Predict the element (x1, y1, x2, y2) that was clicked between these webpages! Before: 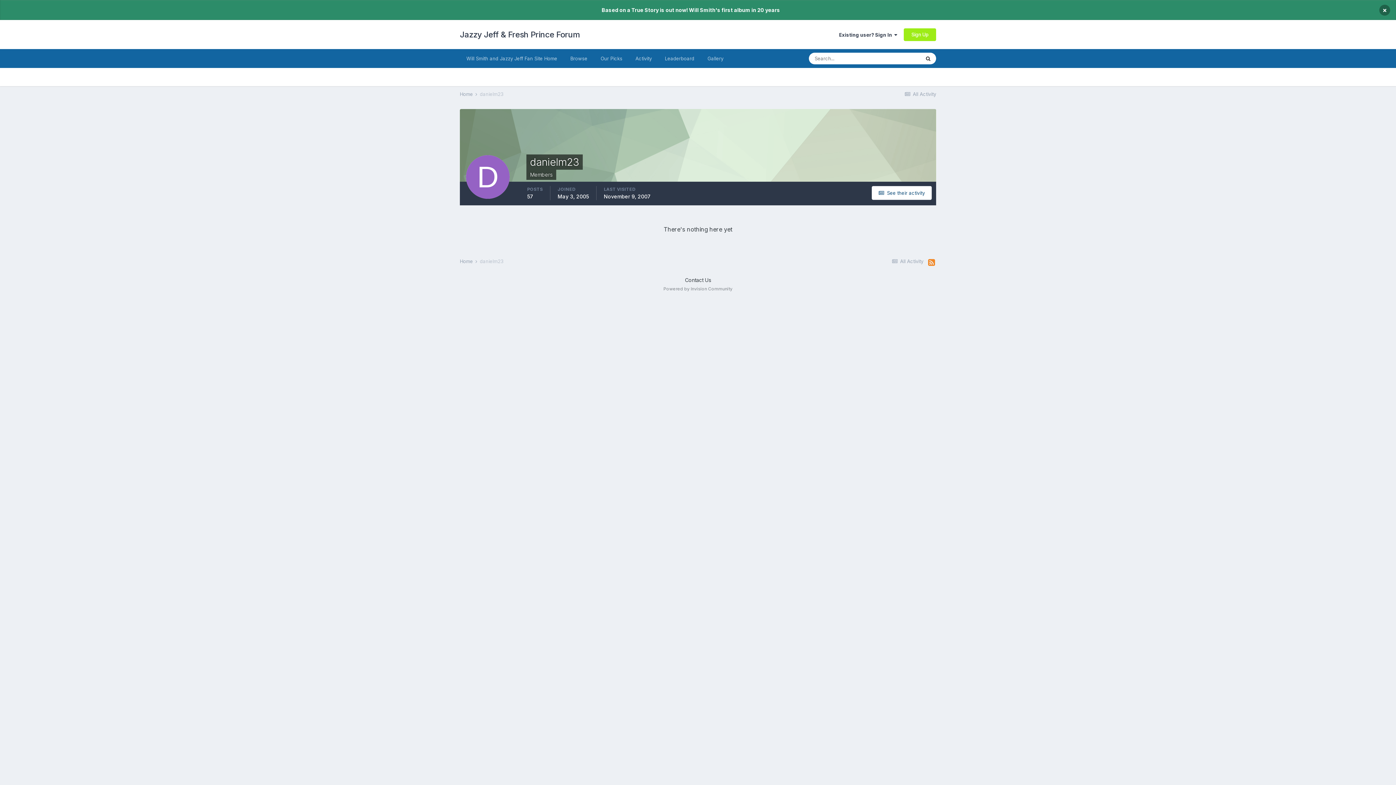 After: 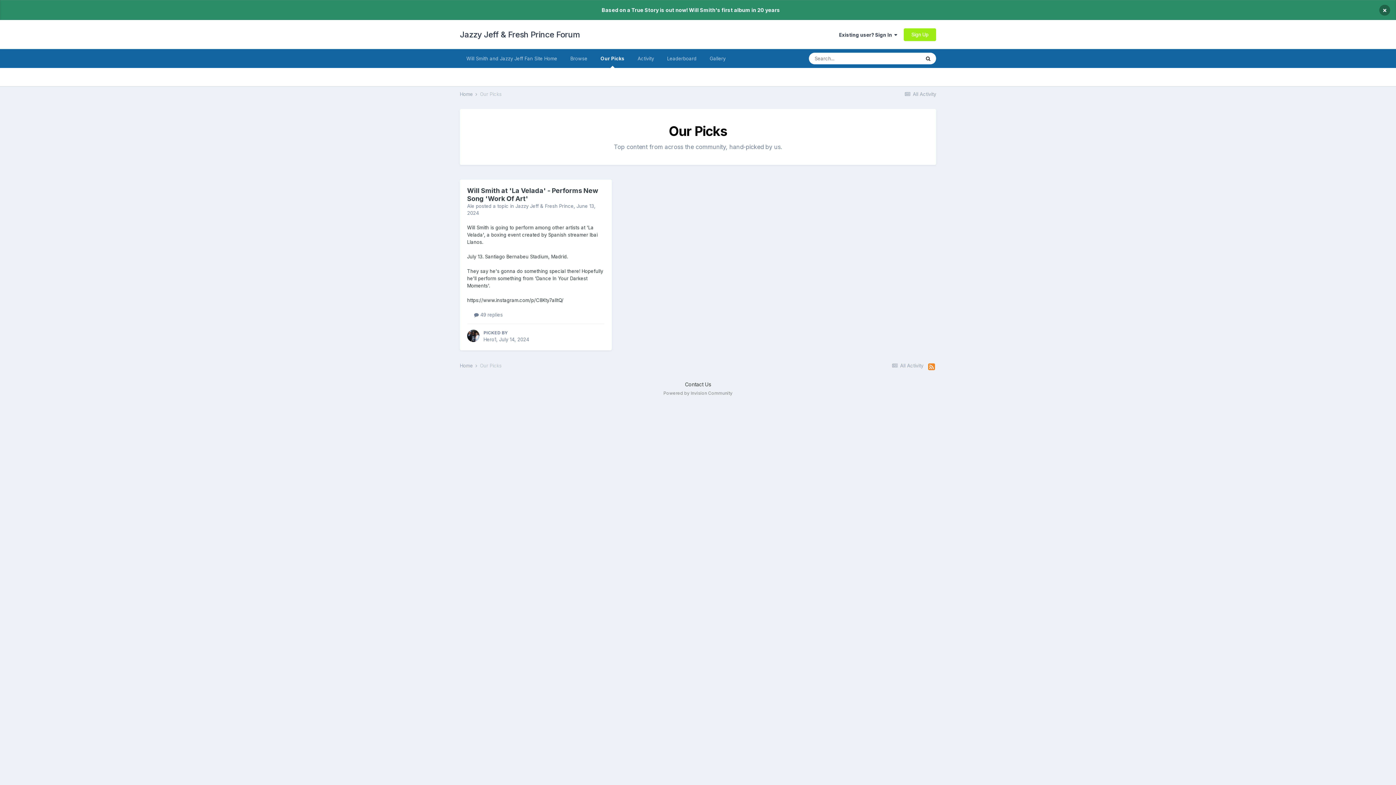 Action: label: Our Picks bbox: (594, 49, 629, 68)